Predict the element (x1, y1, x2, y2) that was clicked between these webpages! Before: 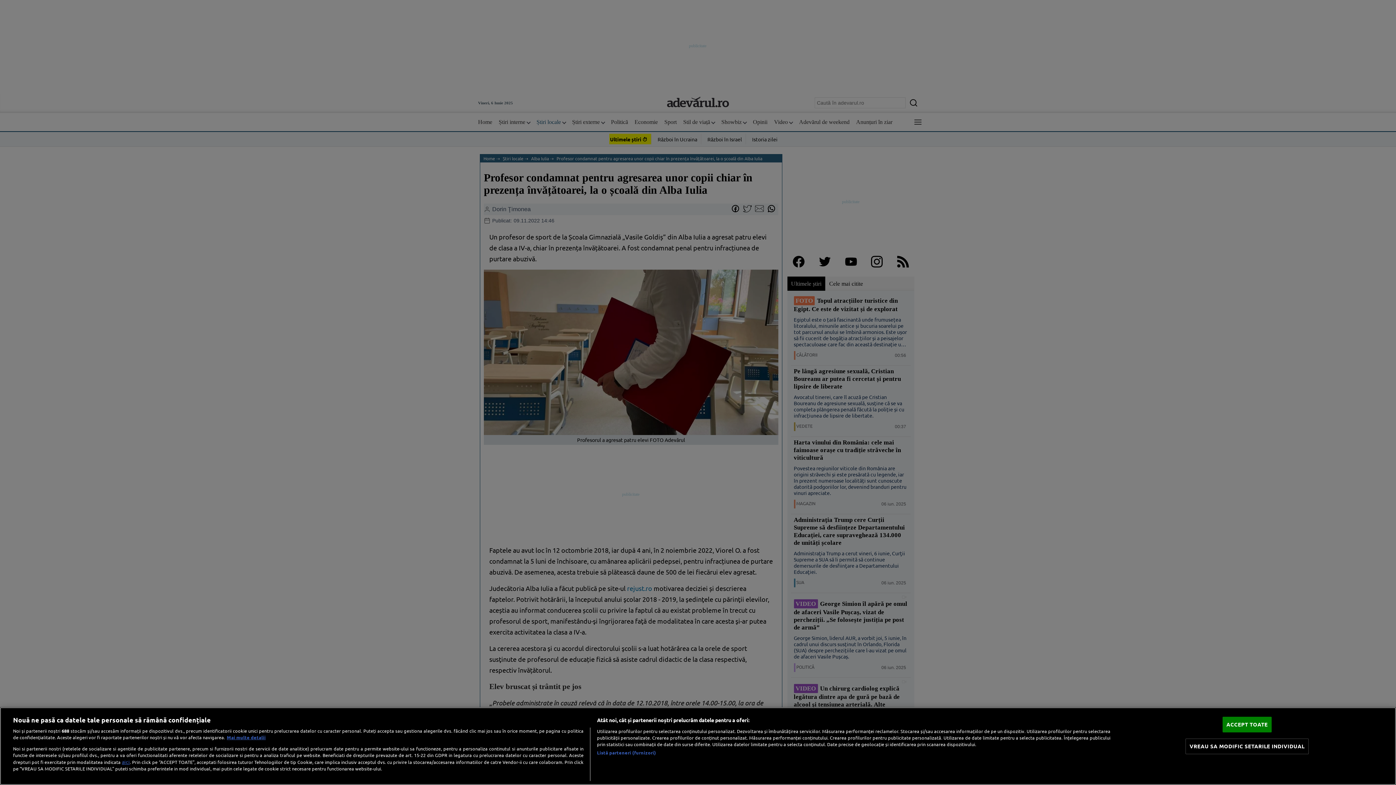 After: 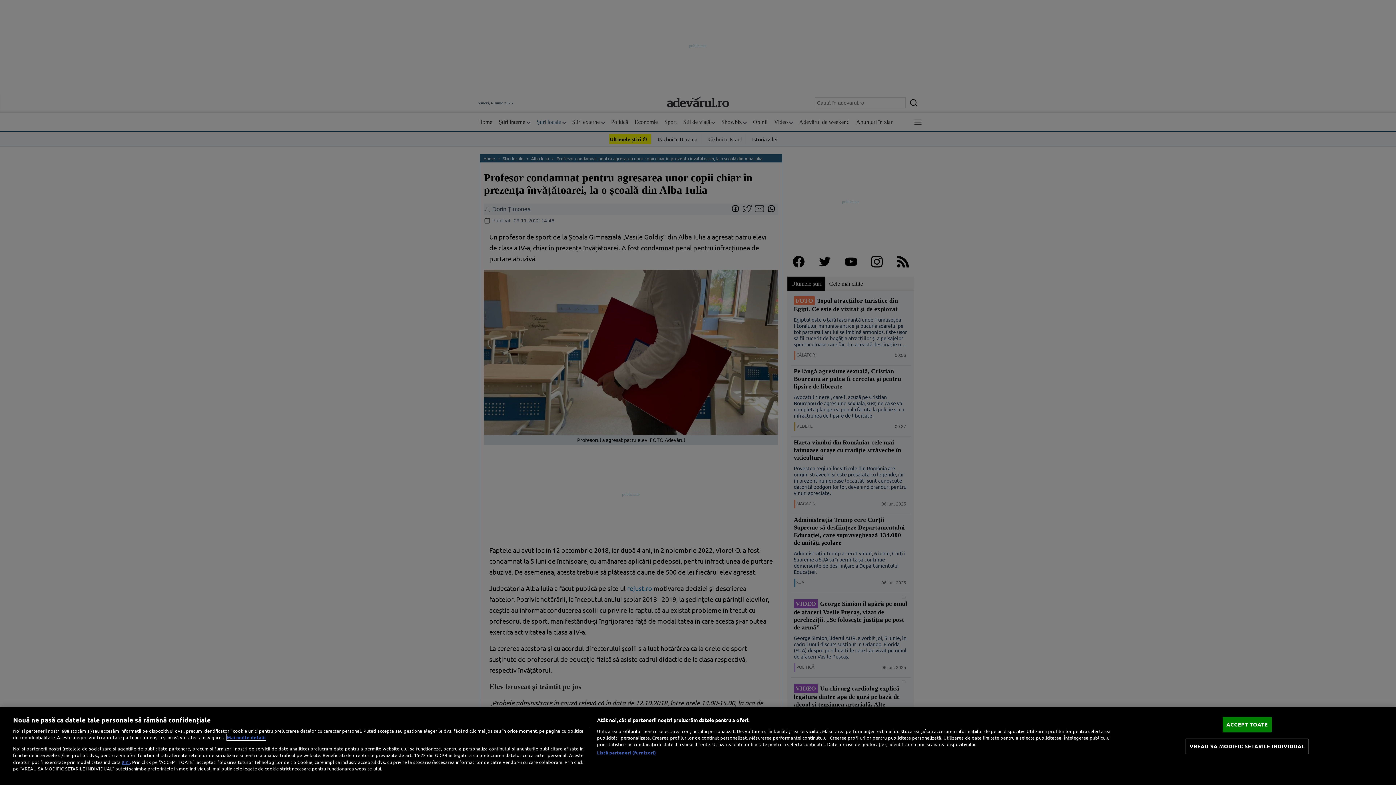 Action: bbox: (226, 734, 265, 740) label: Mai multe informații despre confidențialitatea datelor dvs., se deschide într-o fereastră nouă